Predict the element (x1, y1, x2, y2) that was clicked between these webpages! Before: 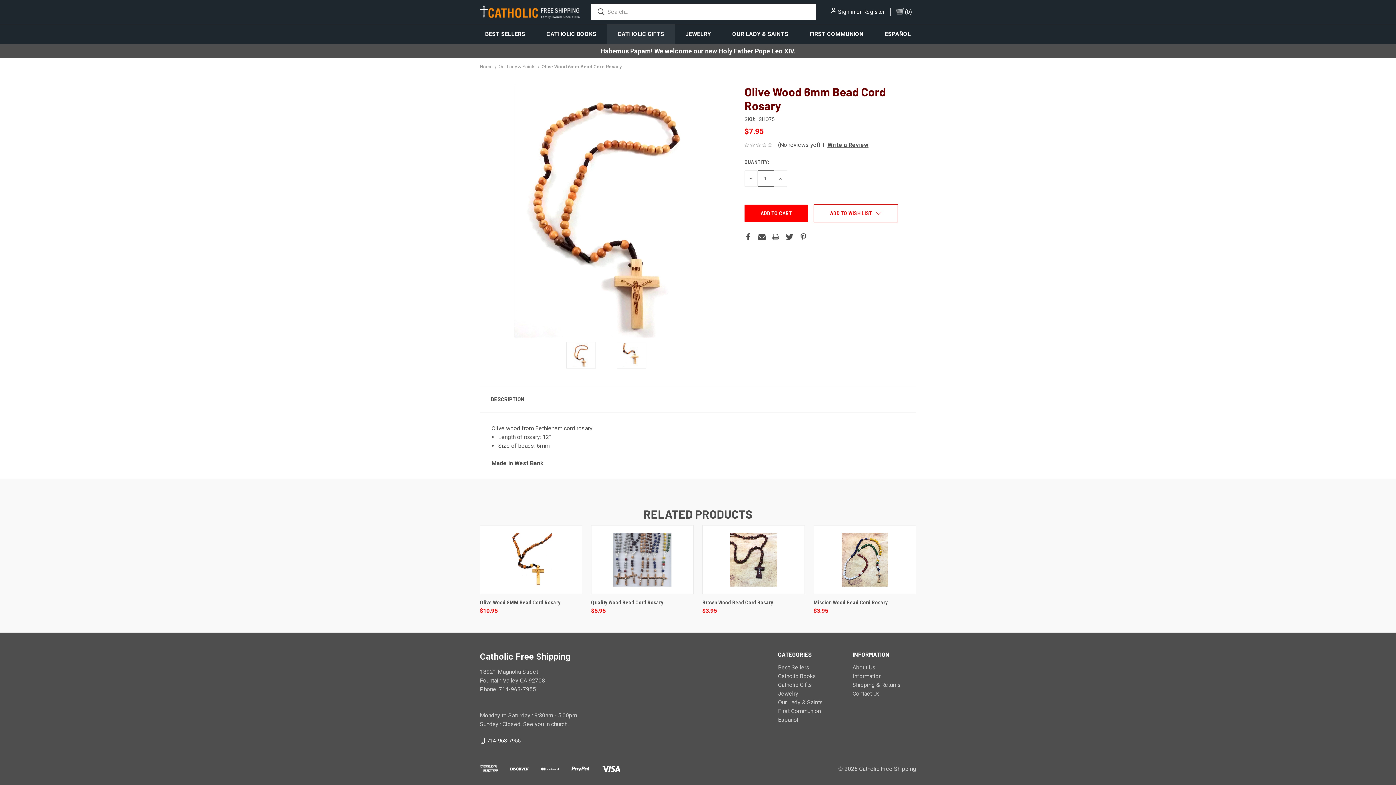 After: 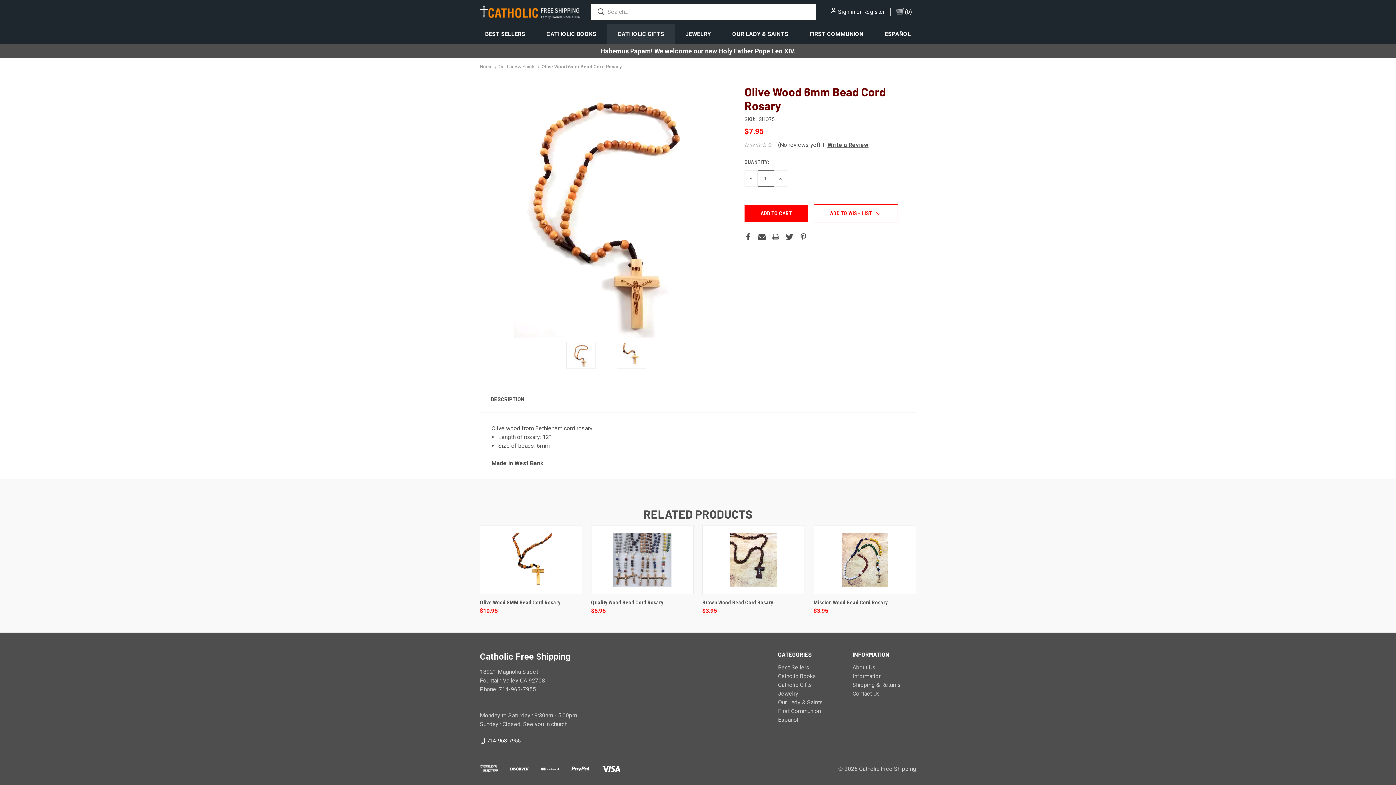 Action: bbox: (744, 170, 757, 186) label: DECREASE QUANTITY: